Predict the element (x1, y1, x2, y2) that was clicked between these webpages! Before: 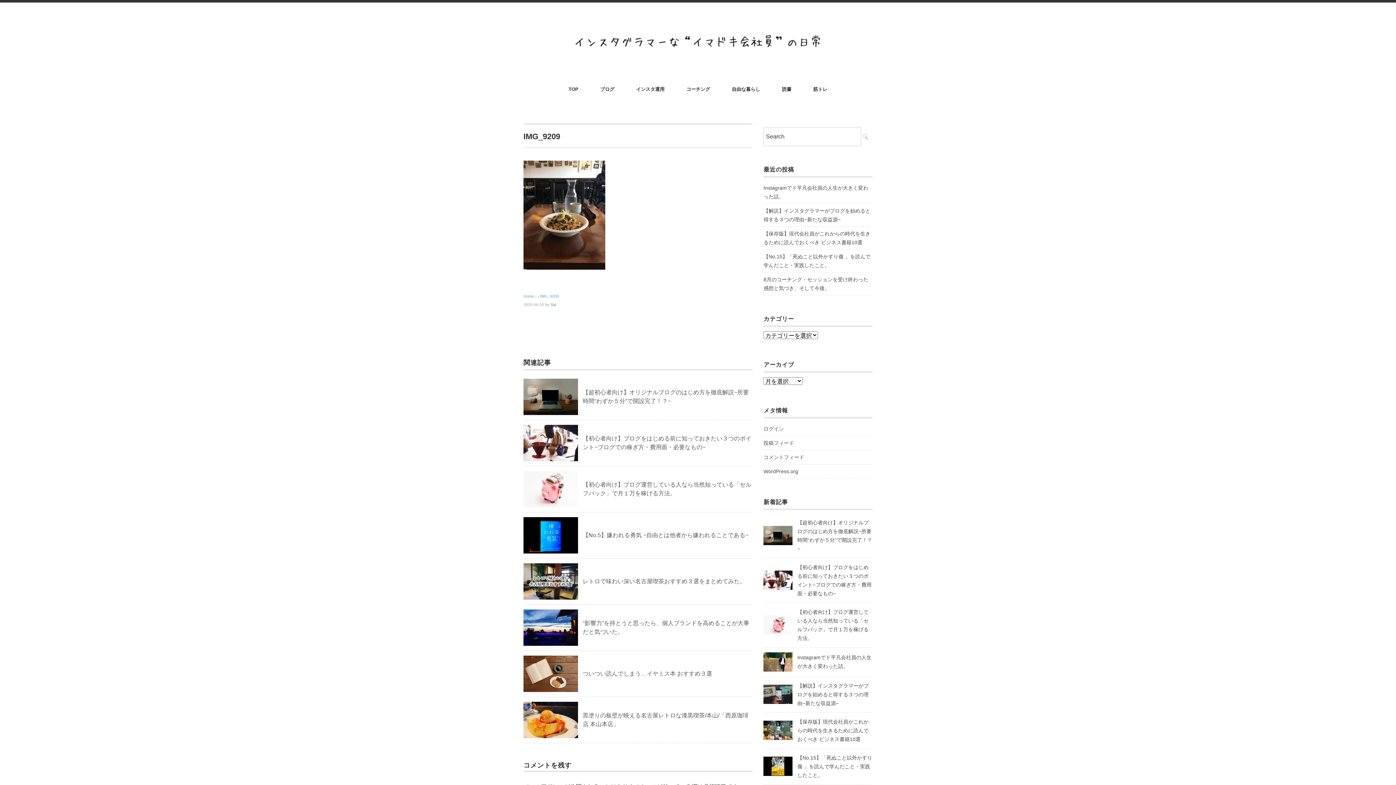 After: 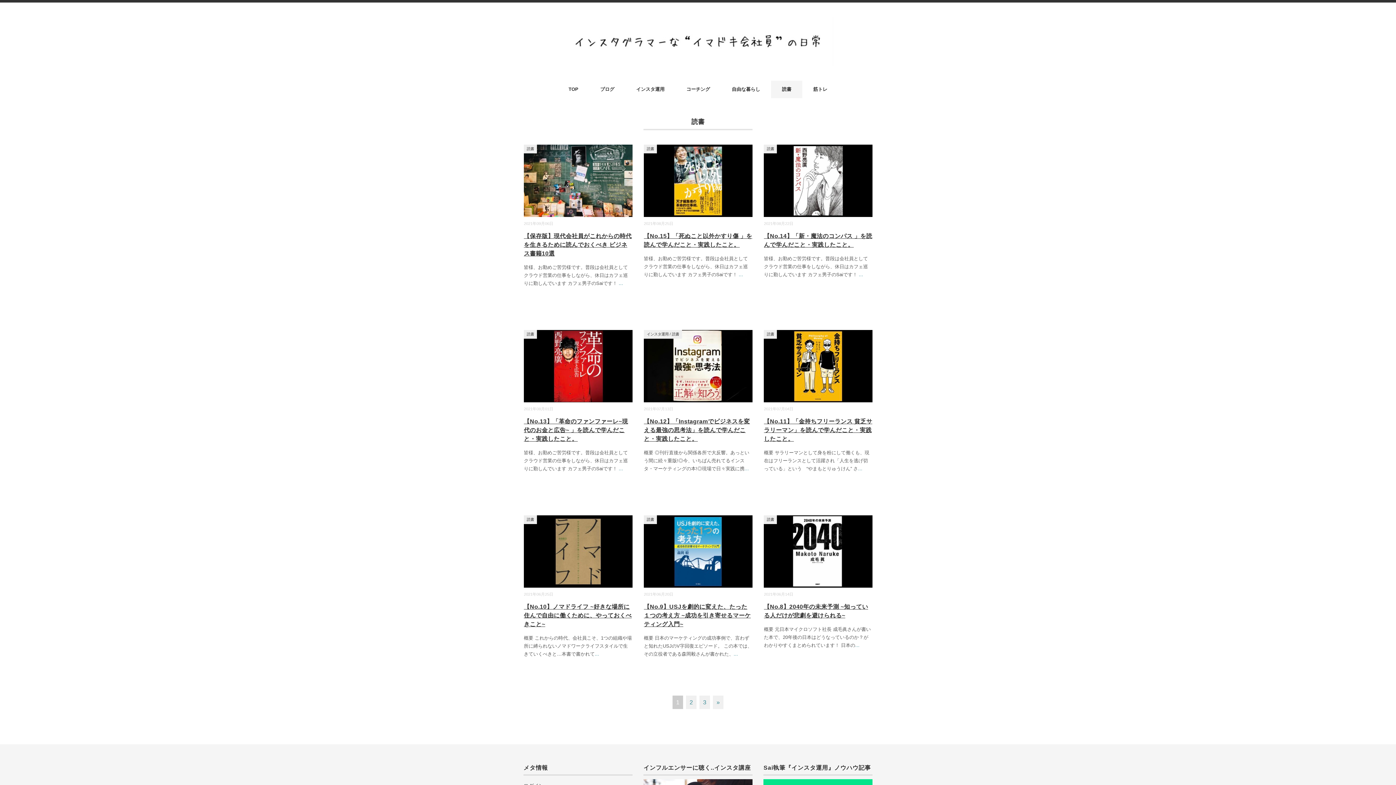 Action: bbox: (771, 80, 802, 98) label: 読書